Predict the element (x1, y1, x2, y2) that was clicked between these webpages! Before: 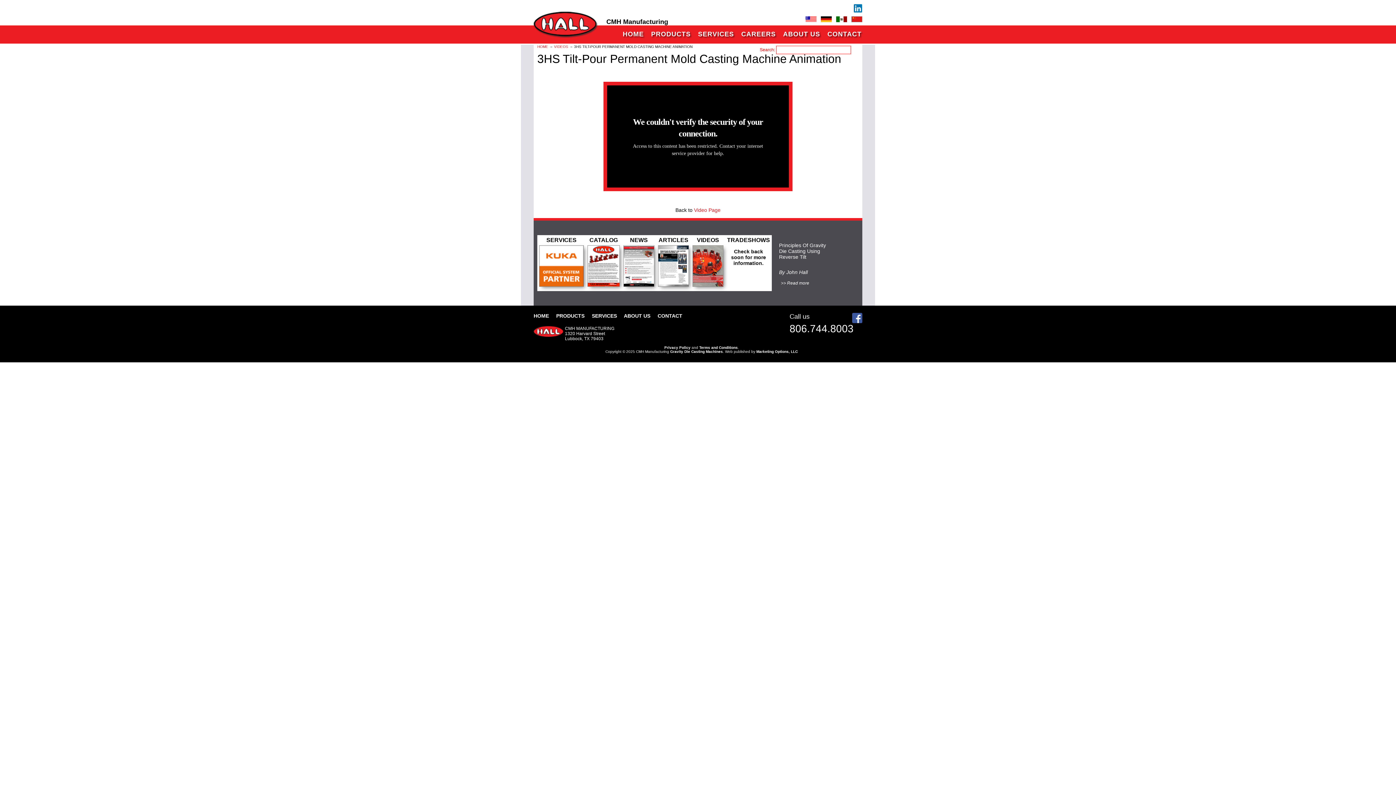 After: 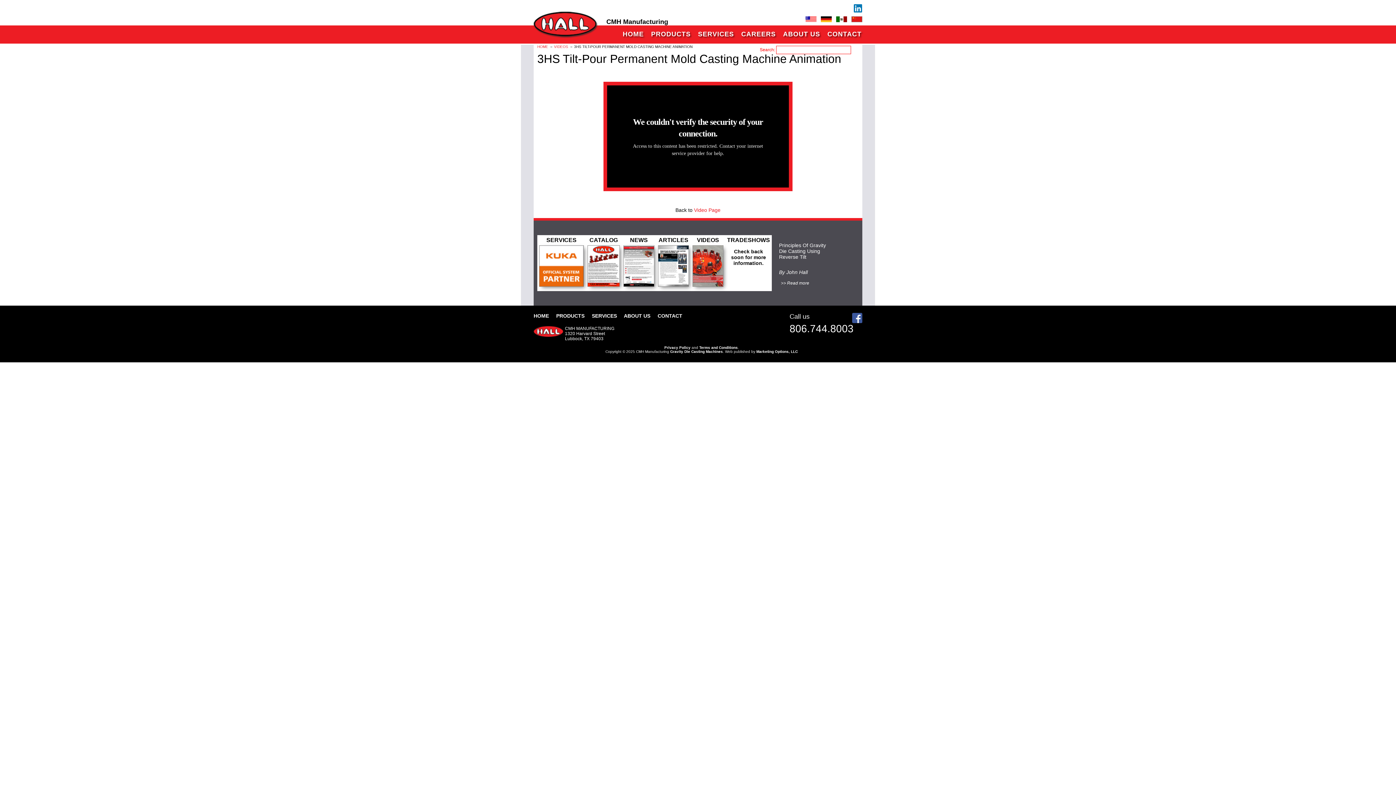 Action: bbox: (587, 281, 620, 288)